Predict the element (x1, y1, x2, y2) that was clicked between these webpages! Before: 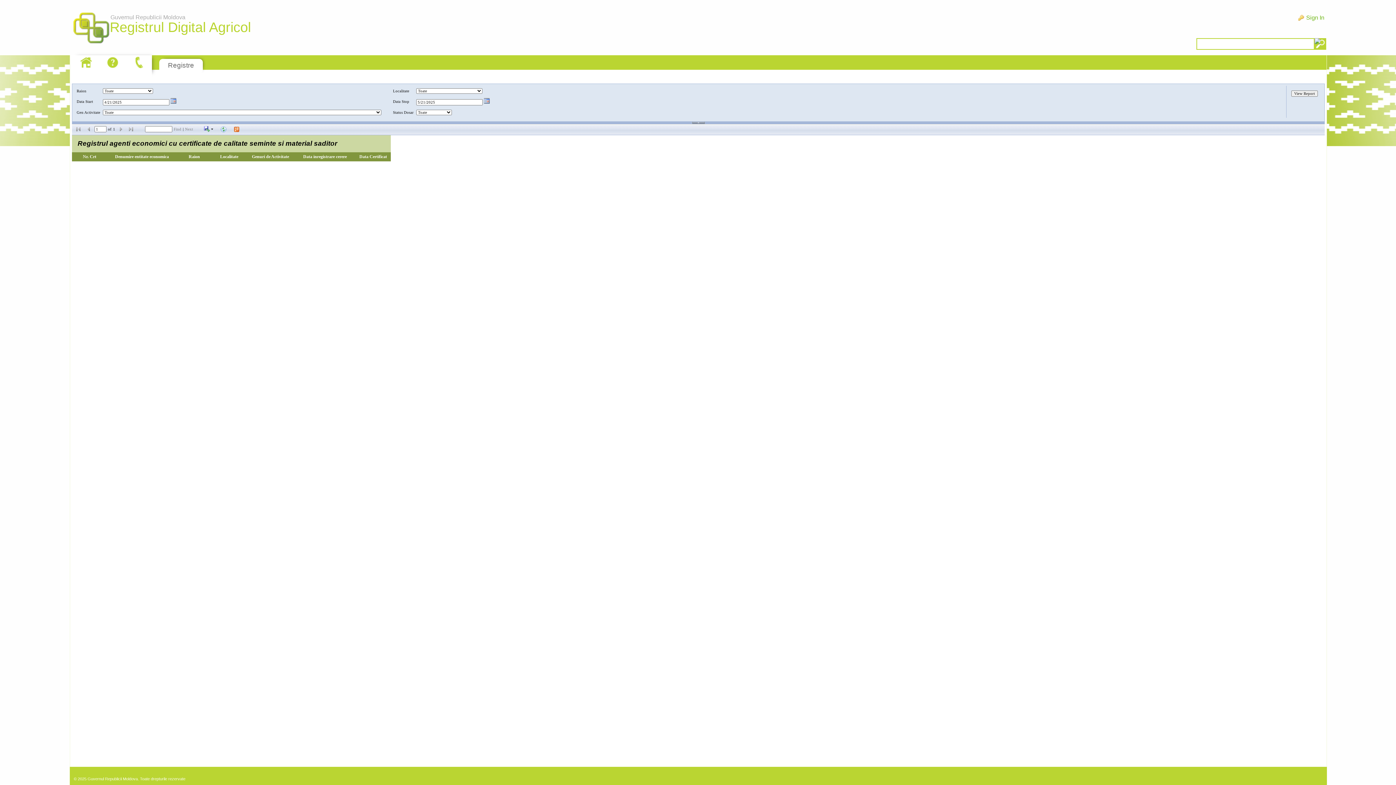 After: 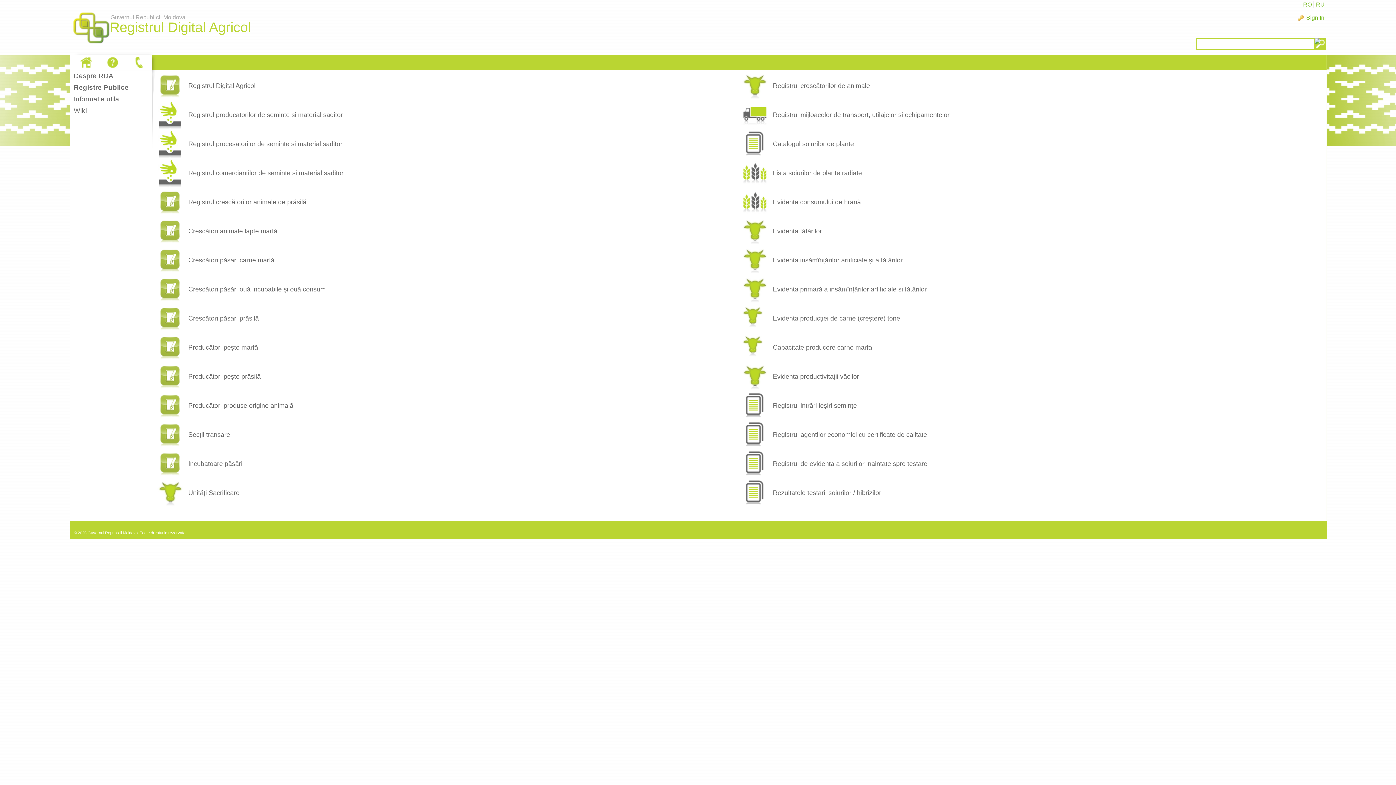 Action: bbox: (168, 61, 194, 69) label: Registre